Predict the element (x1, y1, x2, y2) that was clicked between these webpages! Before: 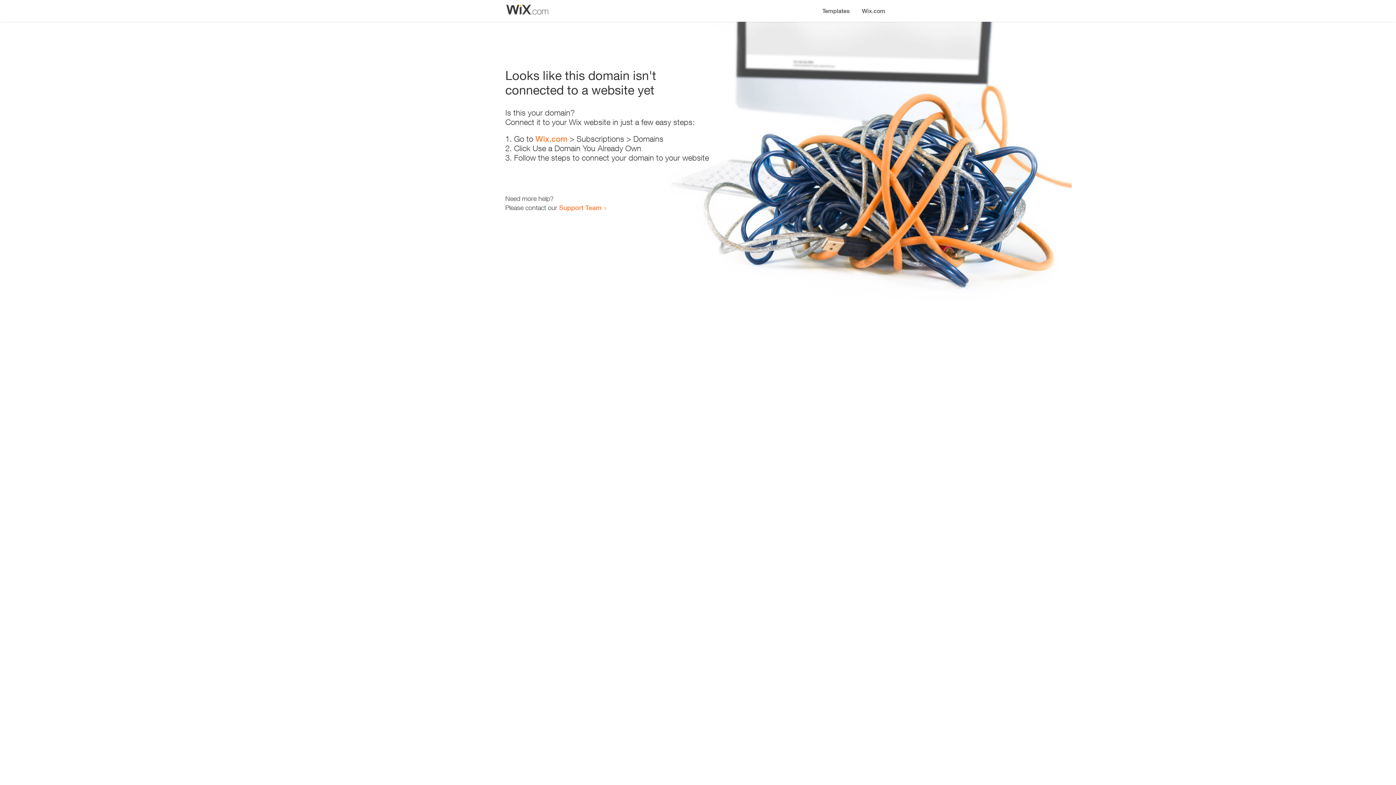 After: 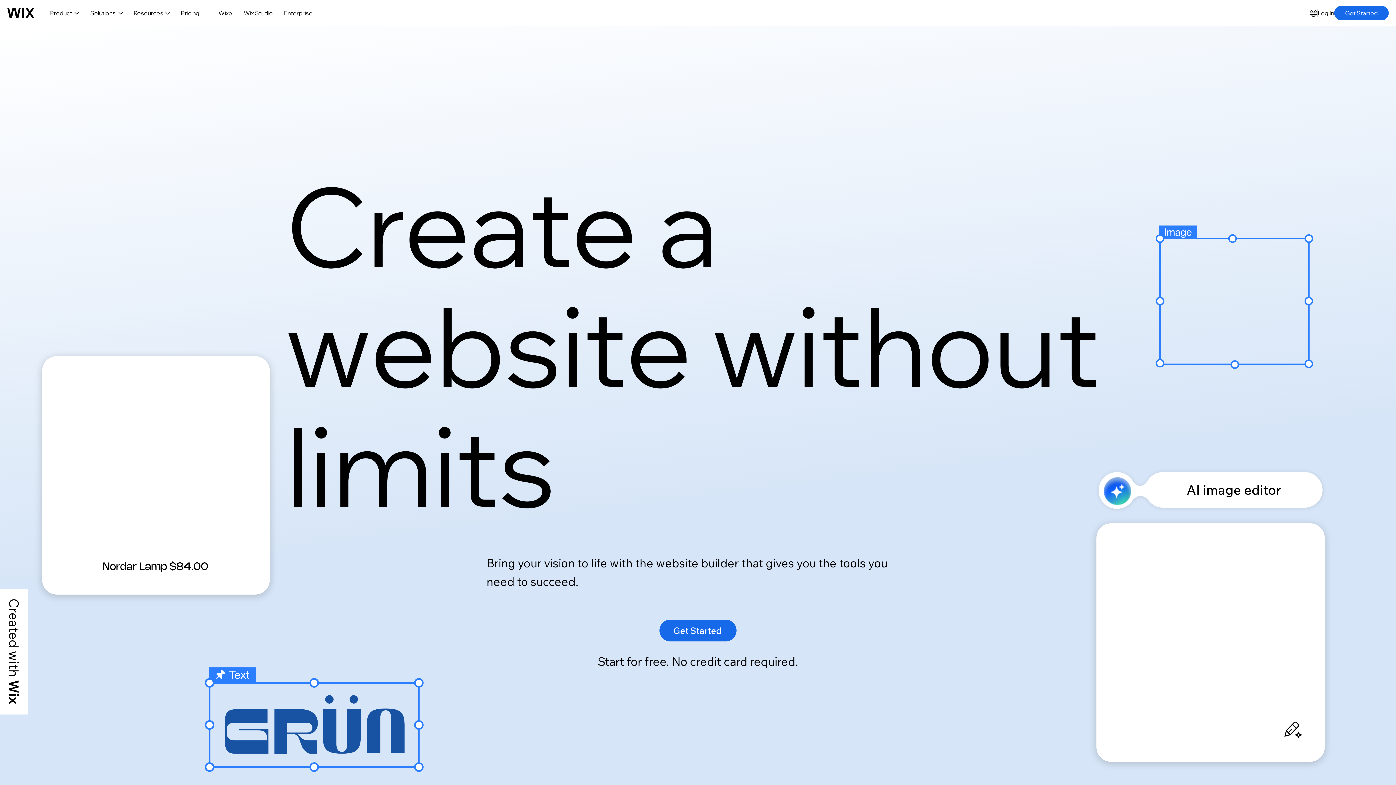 Action: bbox: (856, 0, 890, 14) label: Wix.com